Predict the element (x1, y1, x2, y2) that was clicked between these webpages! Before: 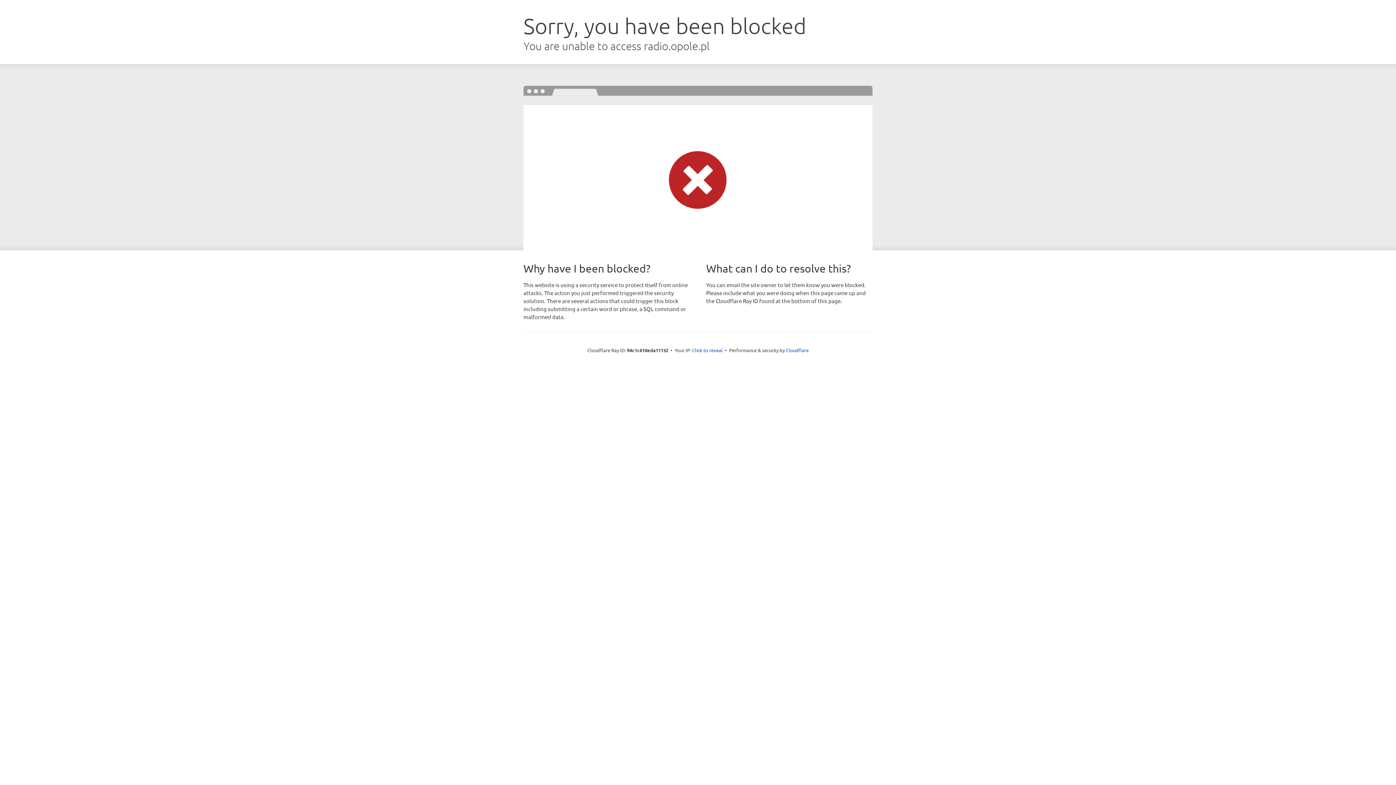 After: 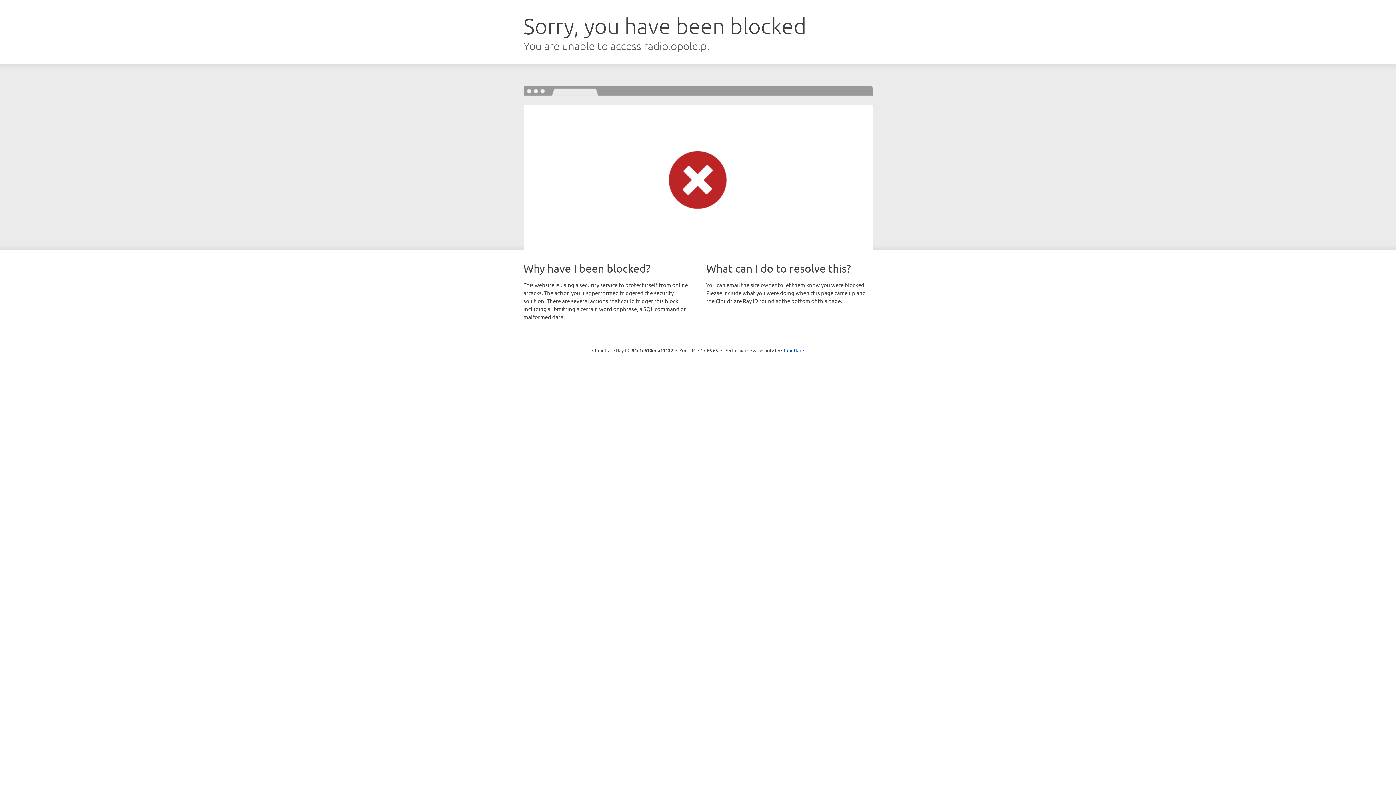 Action: bbox: (692, 346, 722, 353) label: Click to reveal